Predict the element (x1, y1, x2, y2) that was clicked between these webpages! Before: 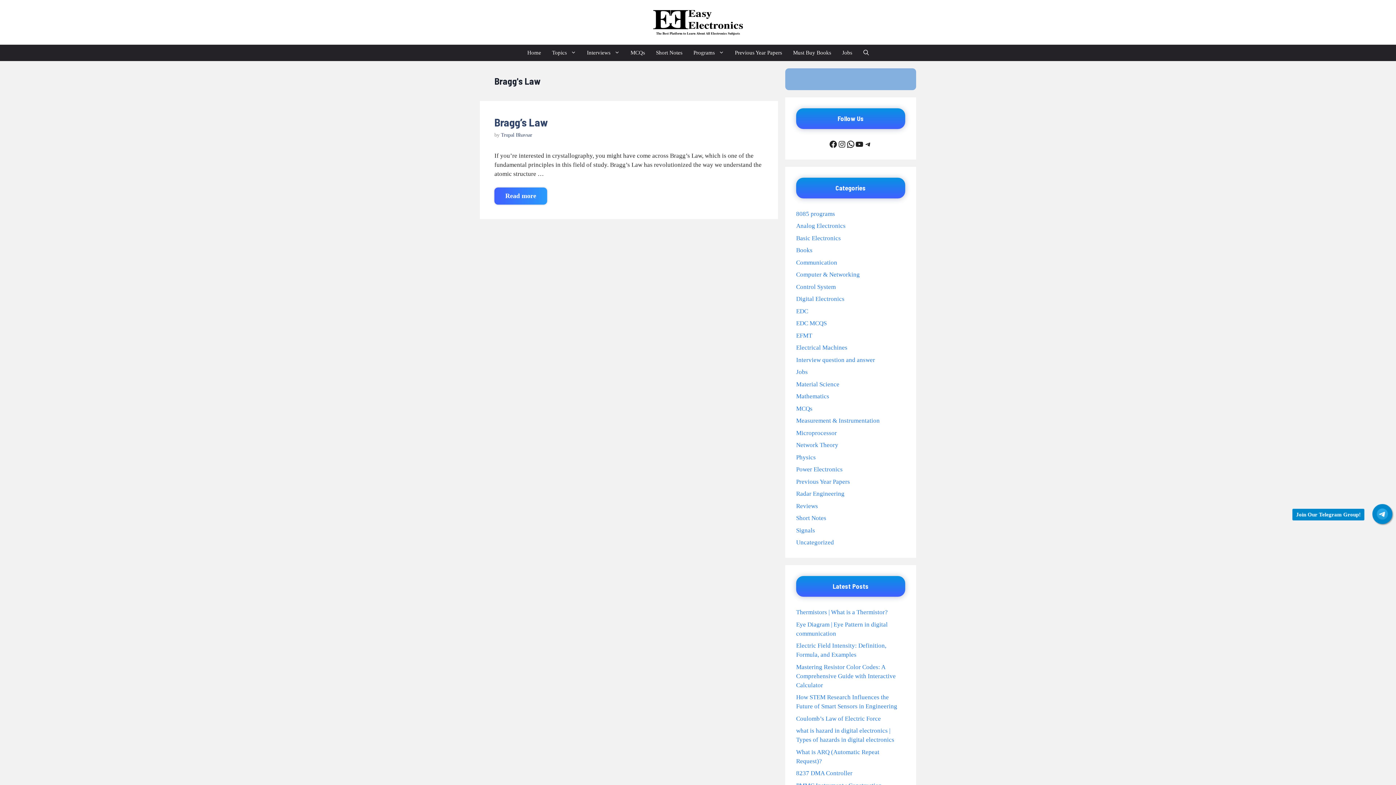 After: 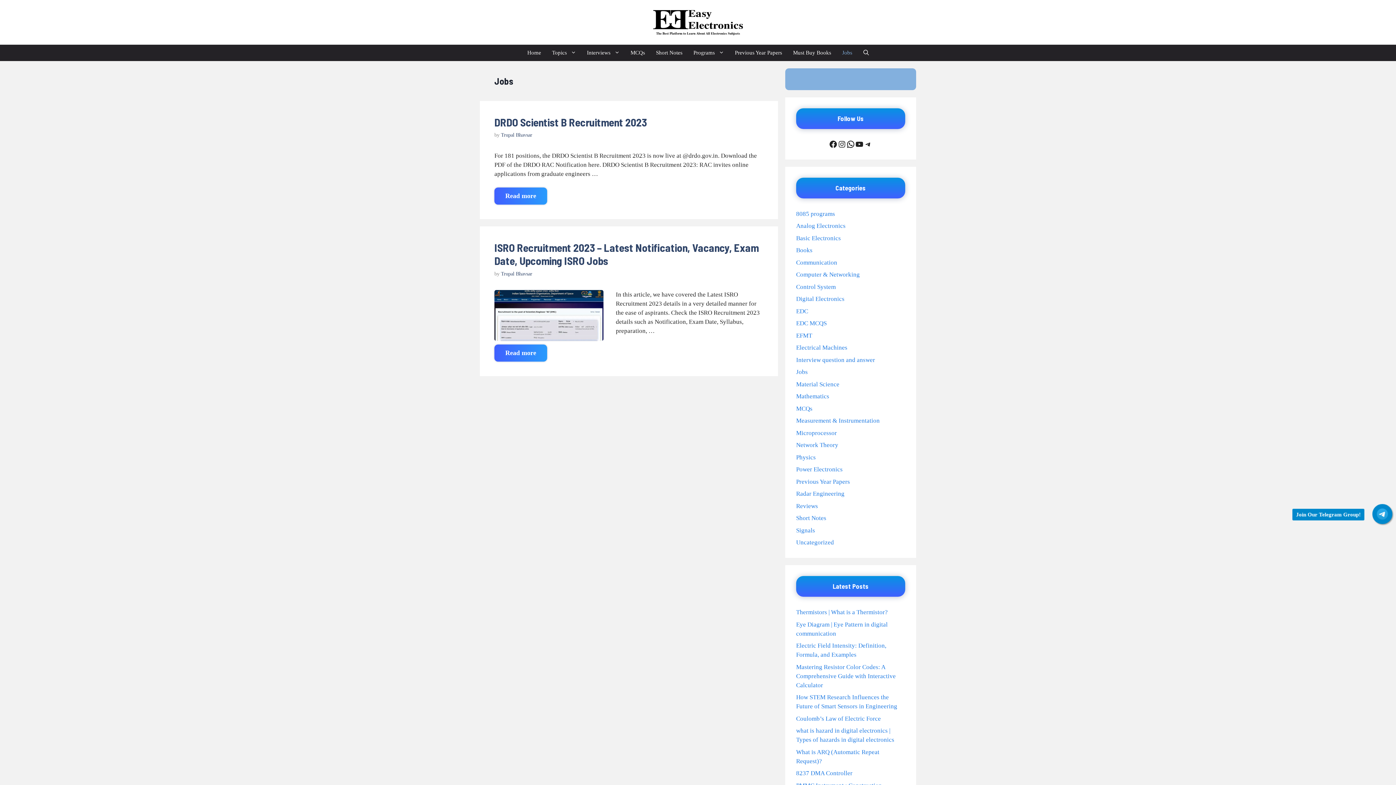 Action: bbox: (836, 44, 858, 60) label: Jobs